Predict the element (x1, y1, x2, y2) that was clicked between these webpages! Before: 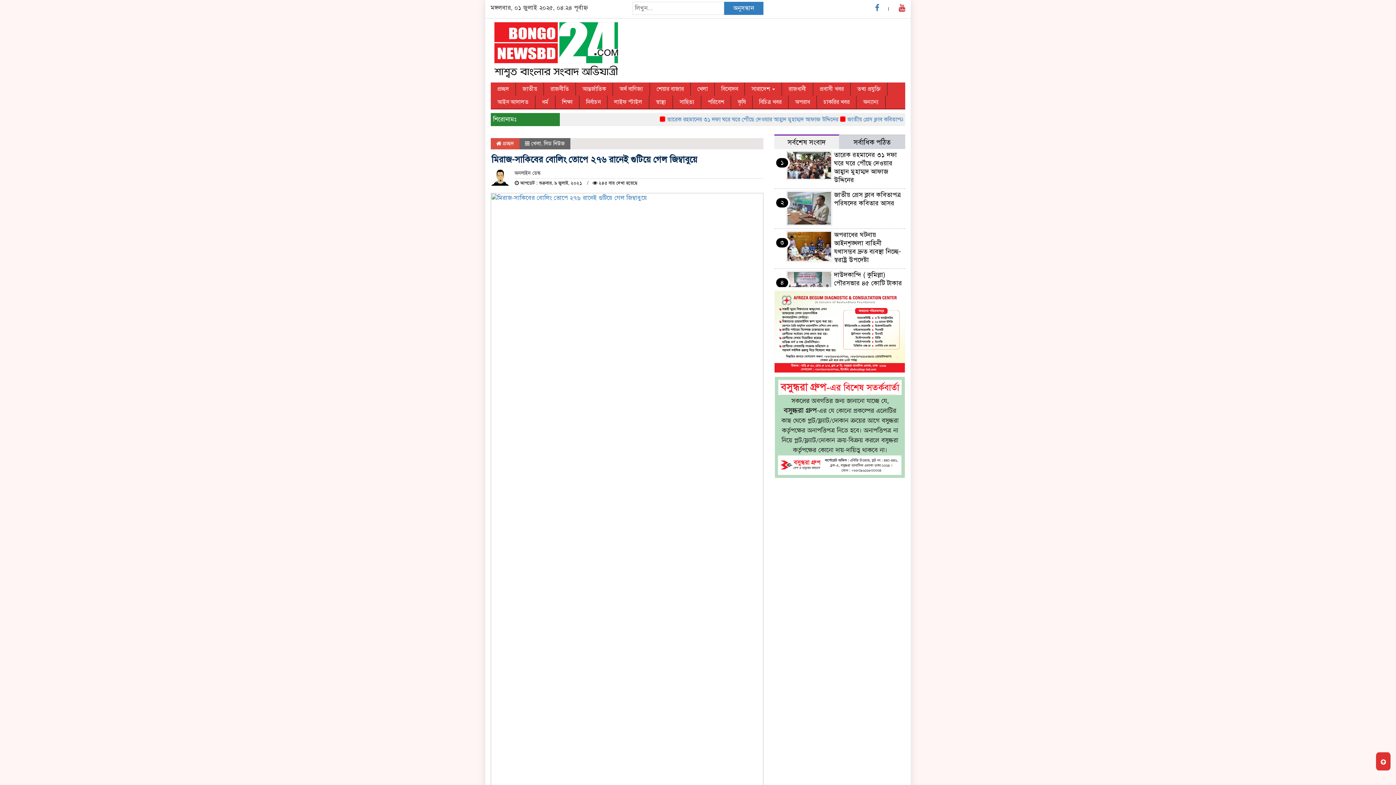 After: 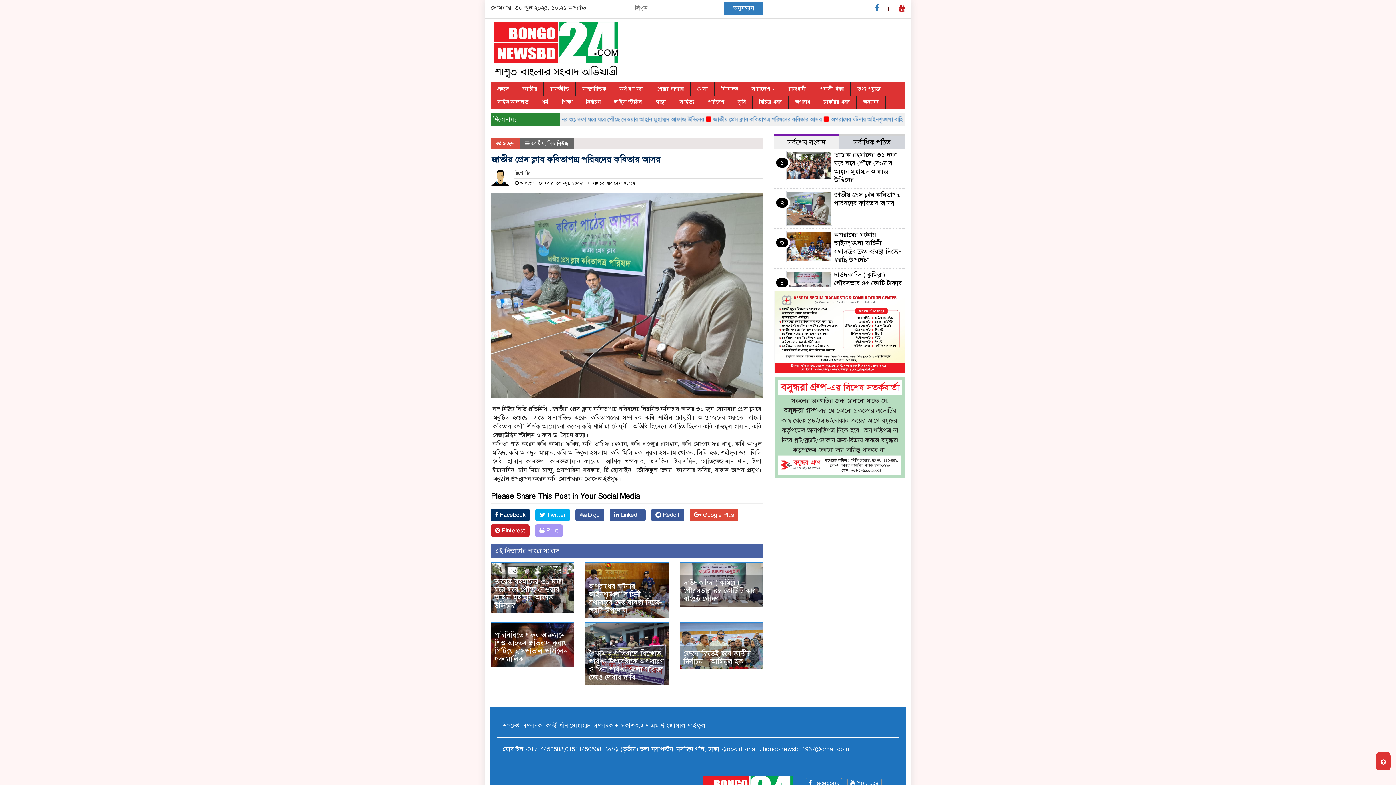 Action: bbox: (834, 191, 901, 207) label: জাতীয় প্রেস ক্লাব কবিতাপত্র পরিষদের কবিতার আসর